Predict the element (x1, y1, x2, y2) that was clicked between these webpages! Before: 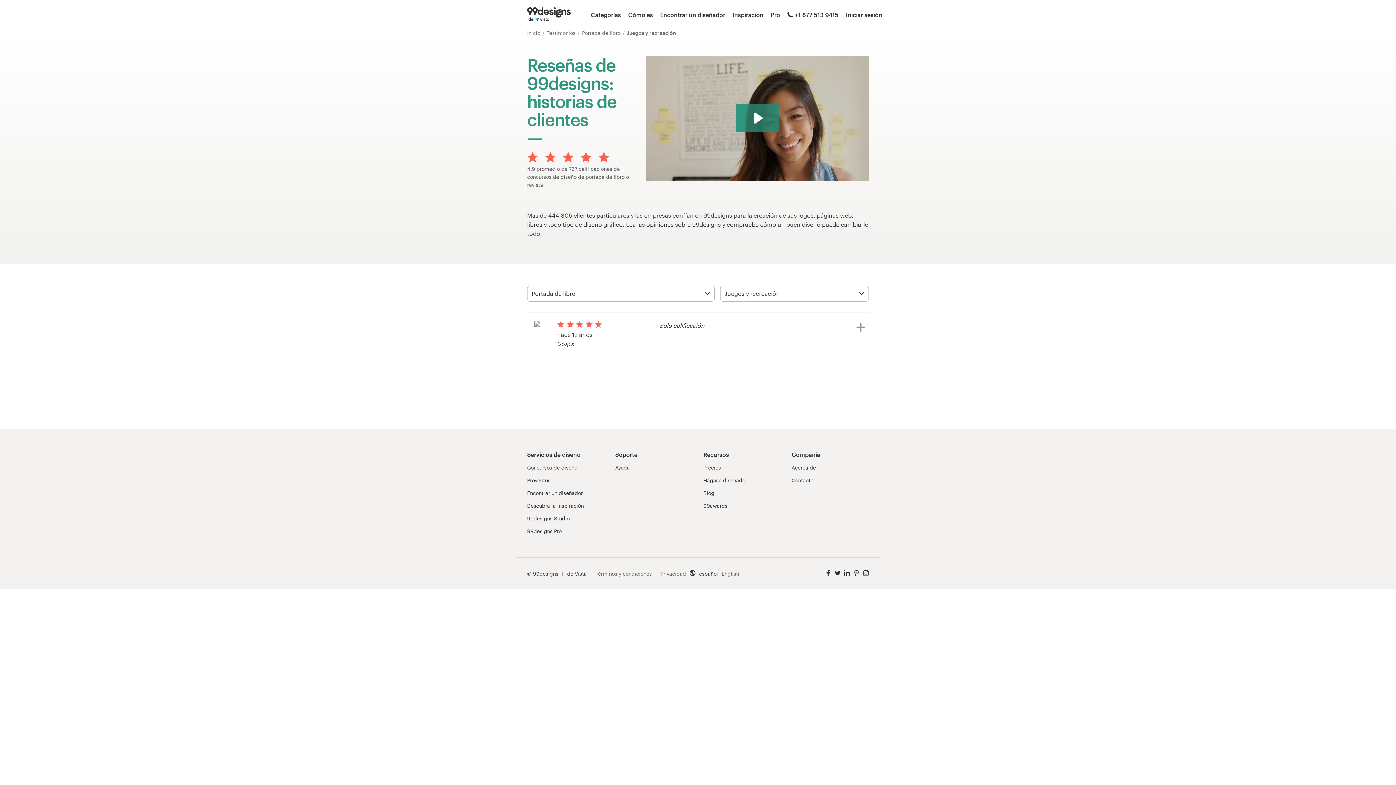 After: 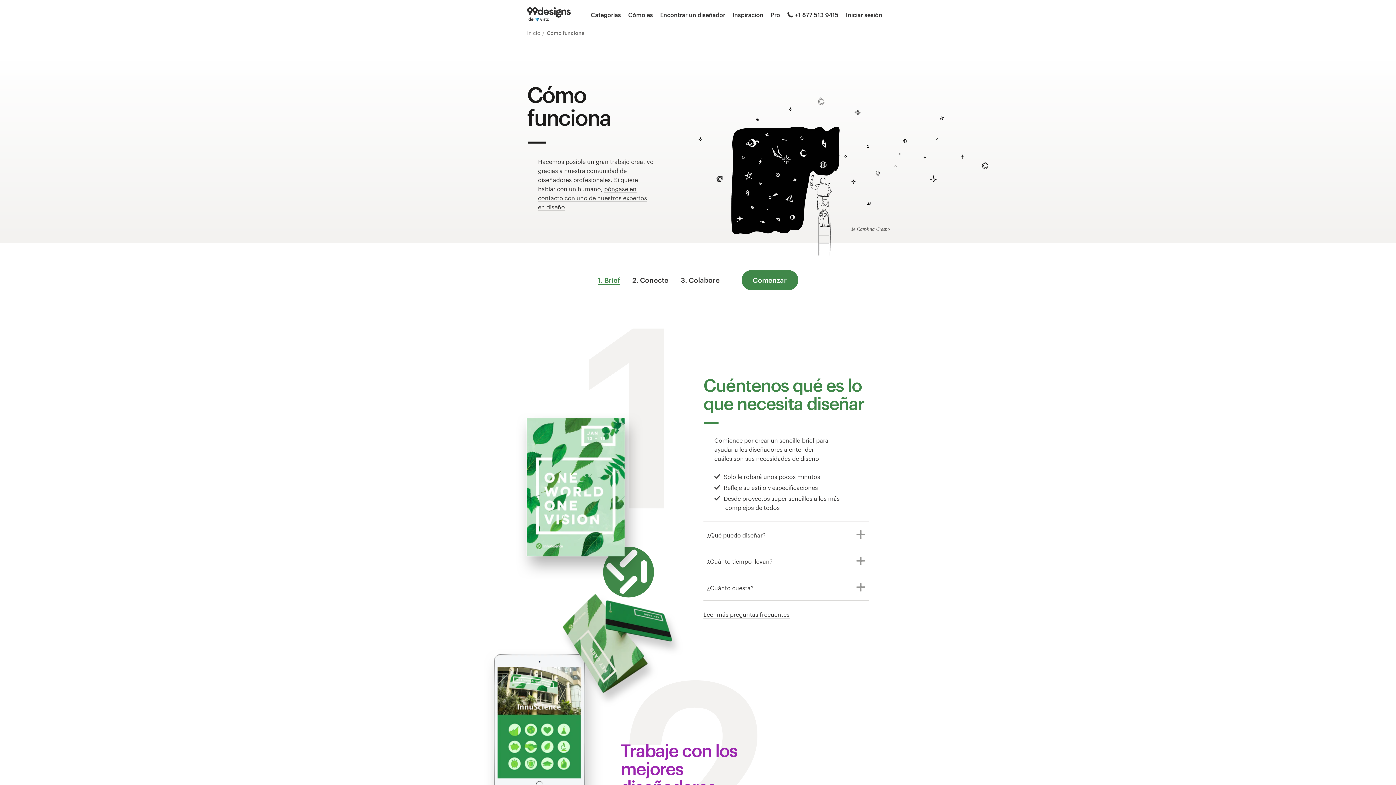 Action: label: Cómo es bbox: (628, 10, 653, 19)